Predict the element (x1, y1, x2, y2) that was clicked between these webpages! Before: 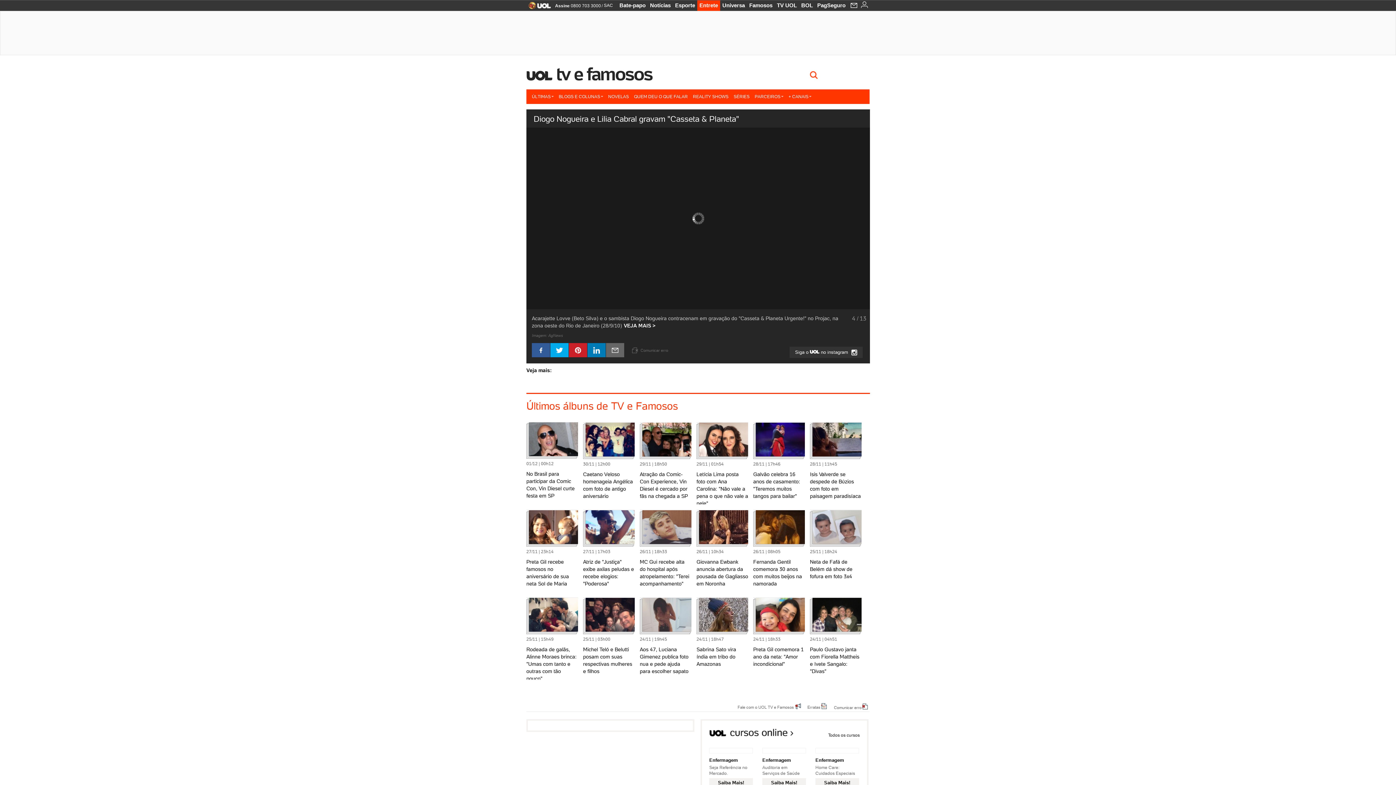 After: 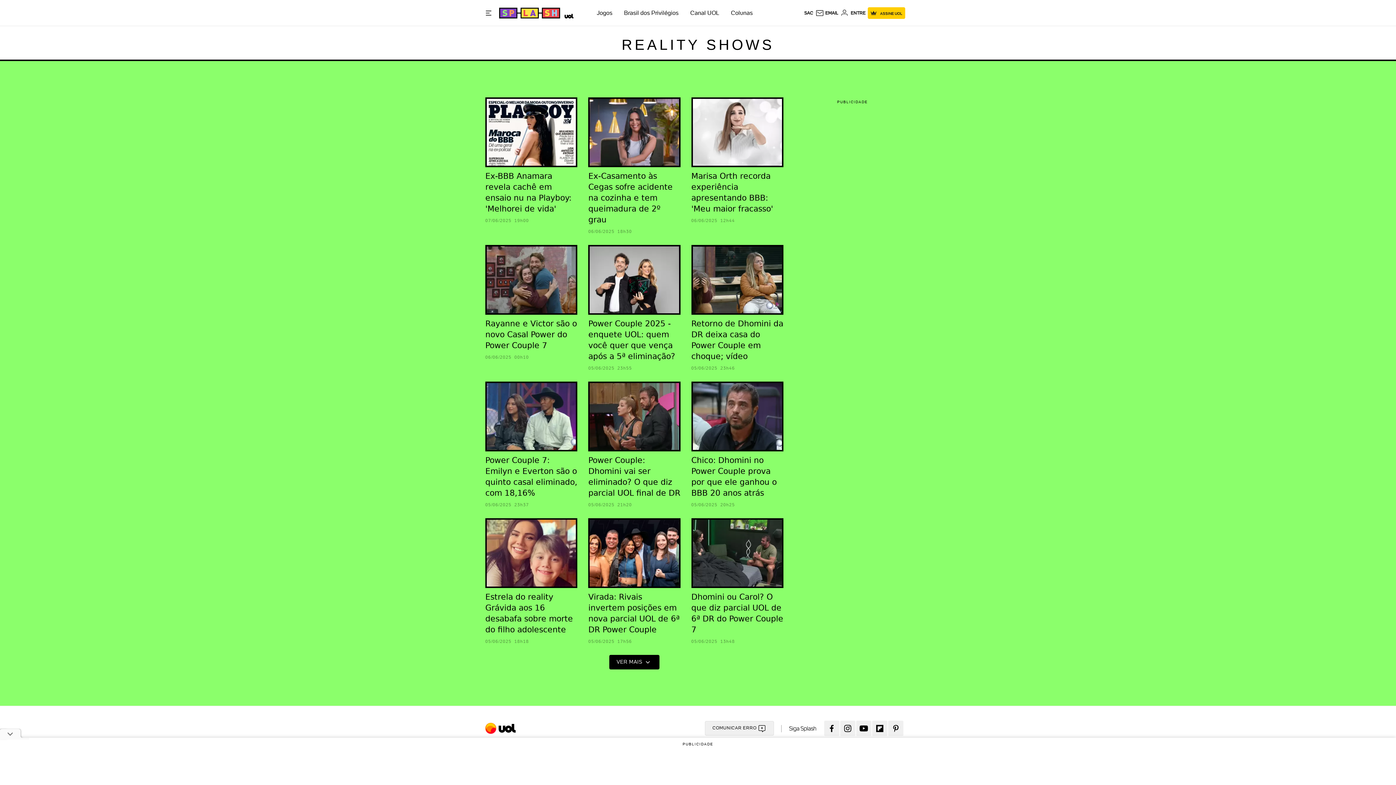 Action: bbox: (690, 89, 731, 104) label: REALITY SHOWS